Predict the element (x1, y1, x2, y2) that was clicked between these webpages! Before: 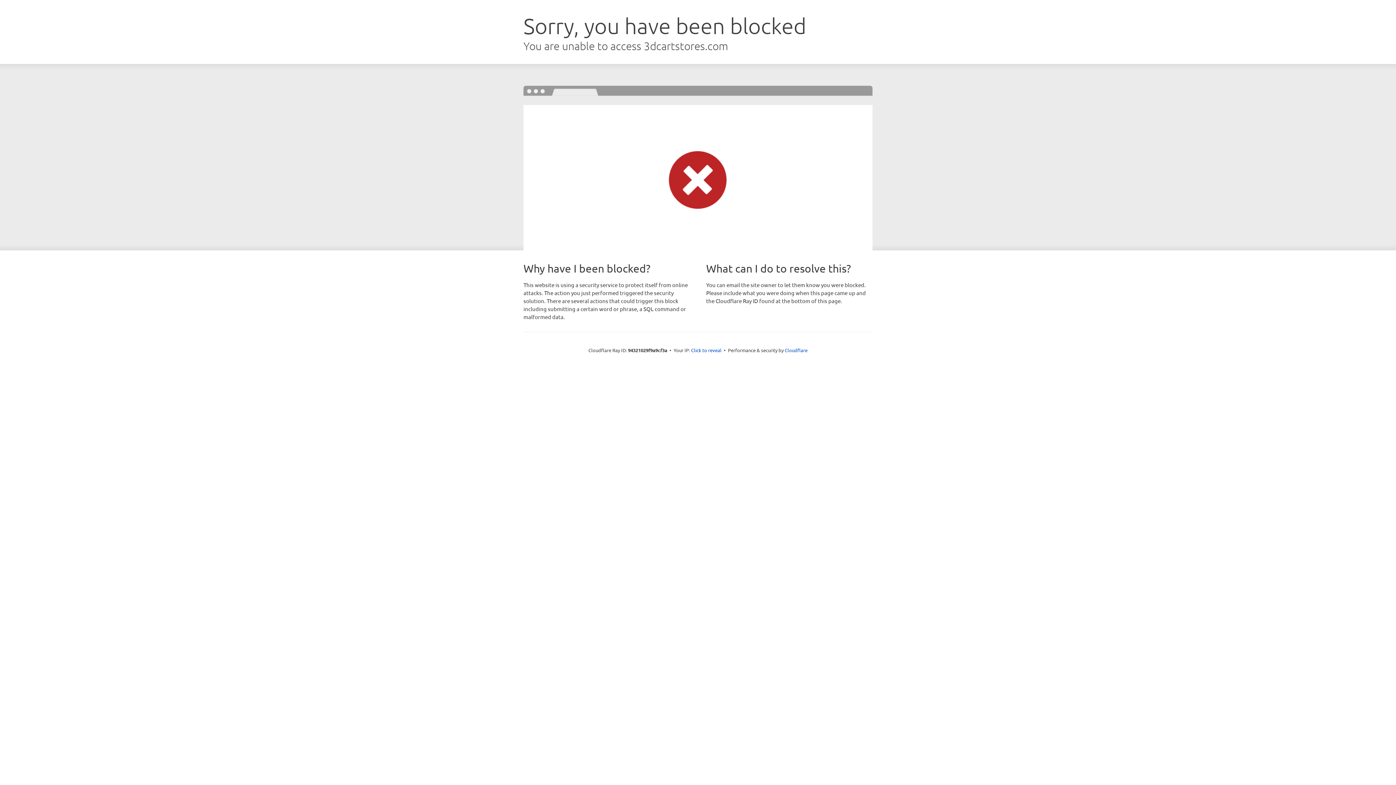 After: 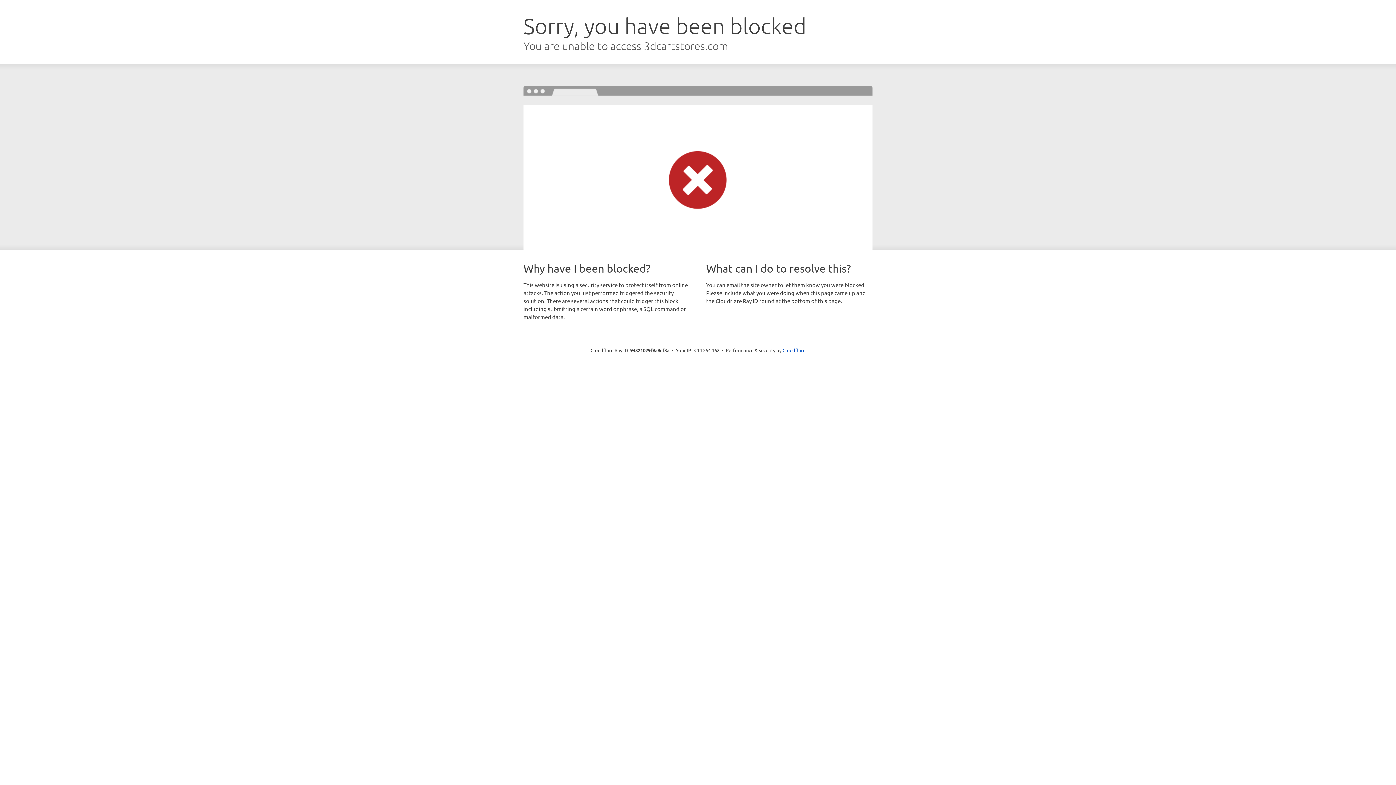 Action: label: Click to reveal bbox: (691, 346, 721, 353)